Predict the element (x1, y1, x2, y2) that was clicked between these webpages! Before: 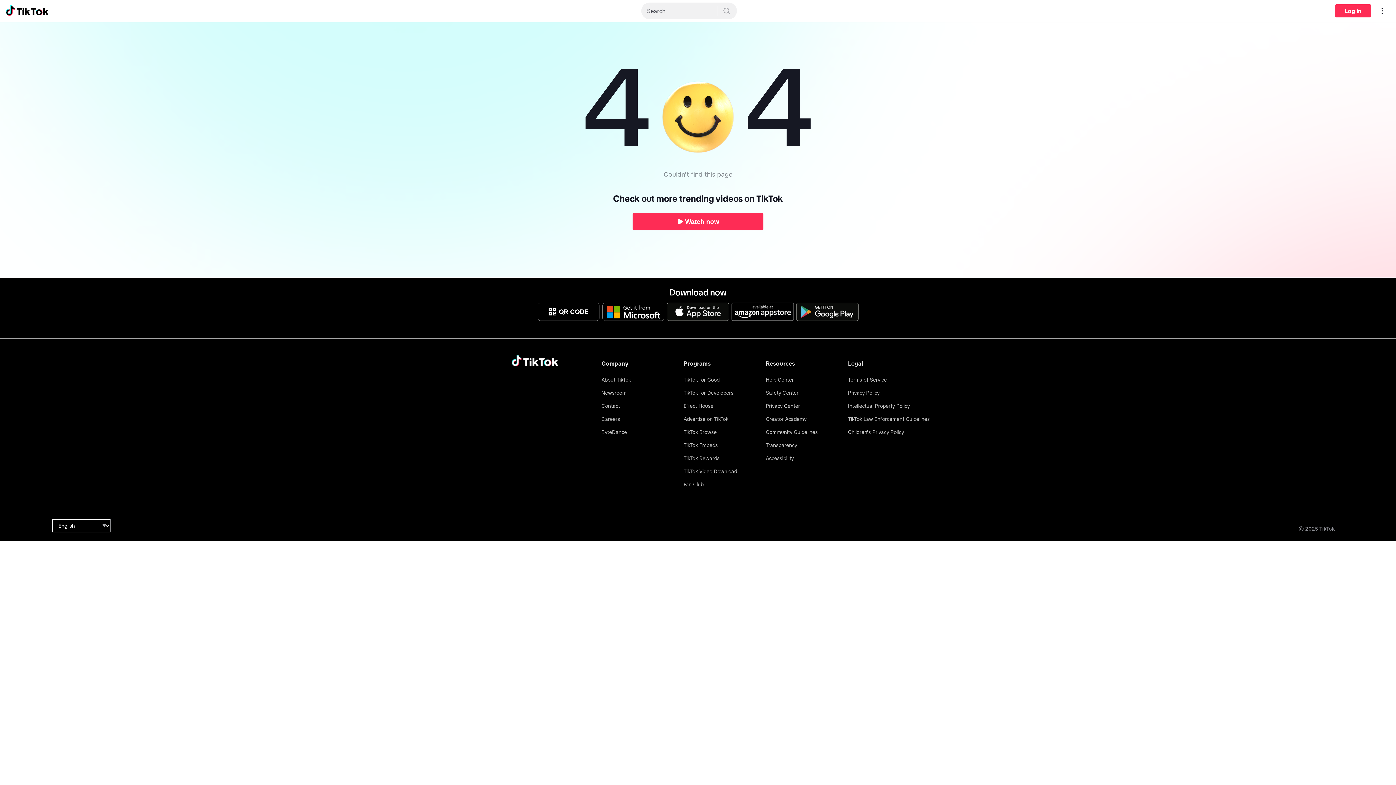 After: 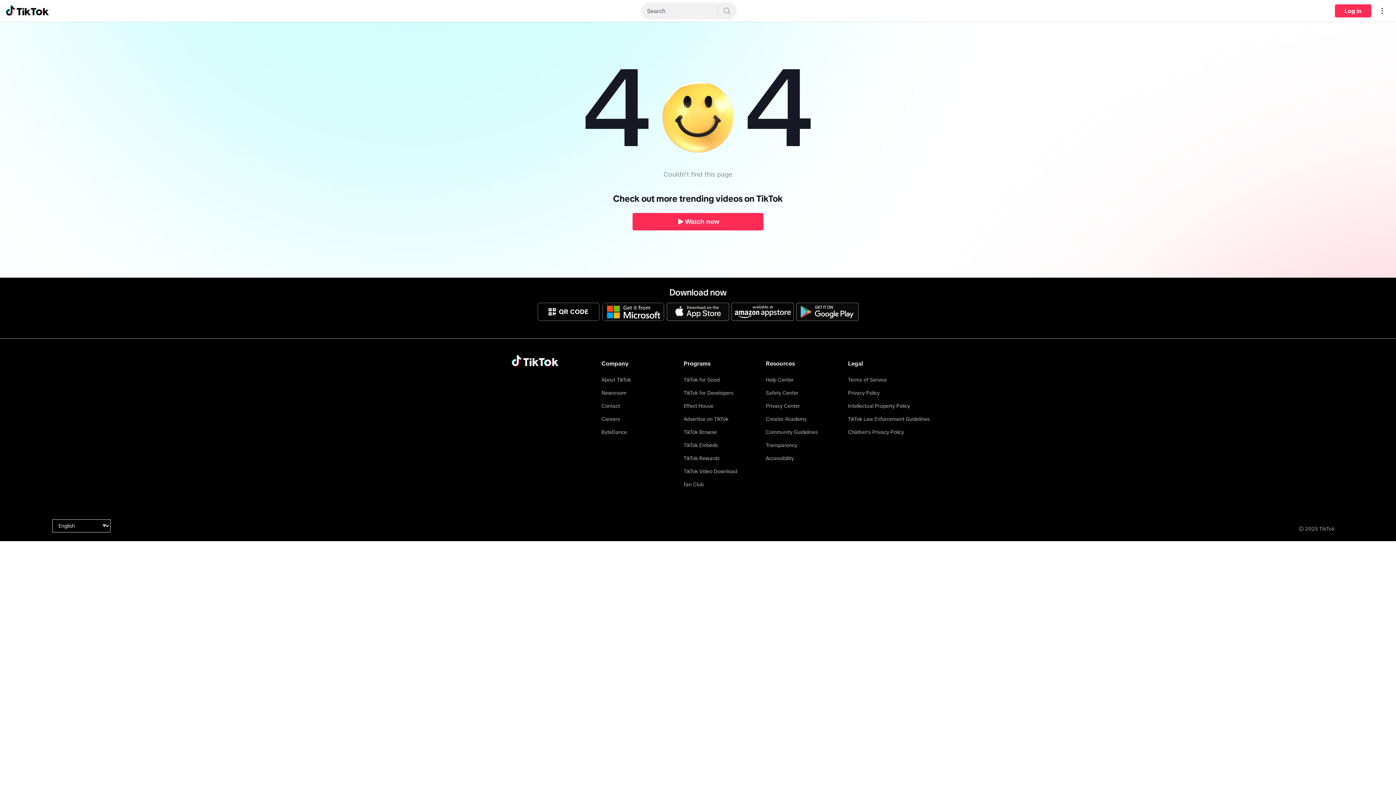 Action: bbox: (732, 303, 793, 321)